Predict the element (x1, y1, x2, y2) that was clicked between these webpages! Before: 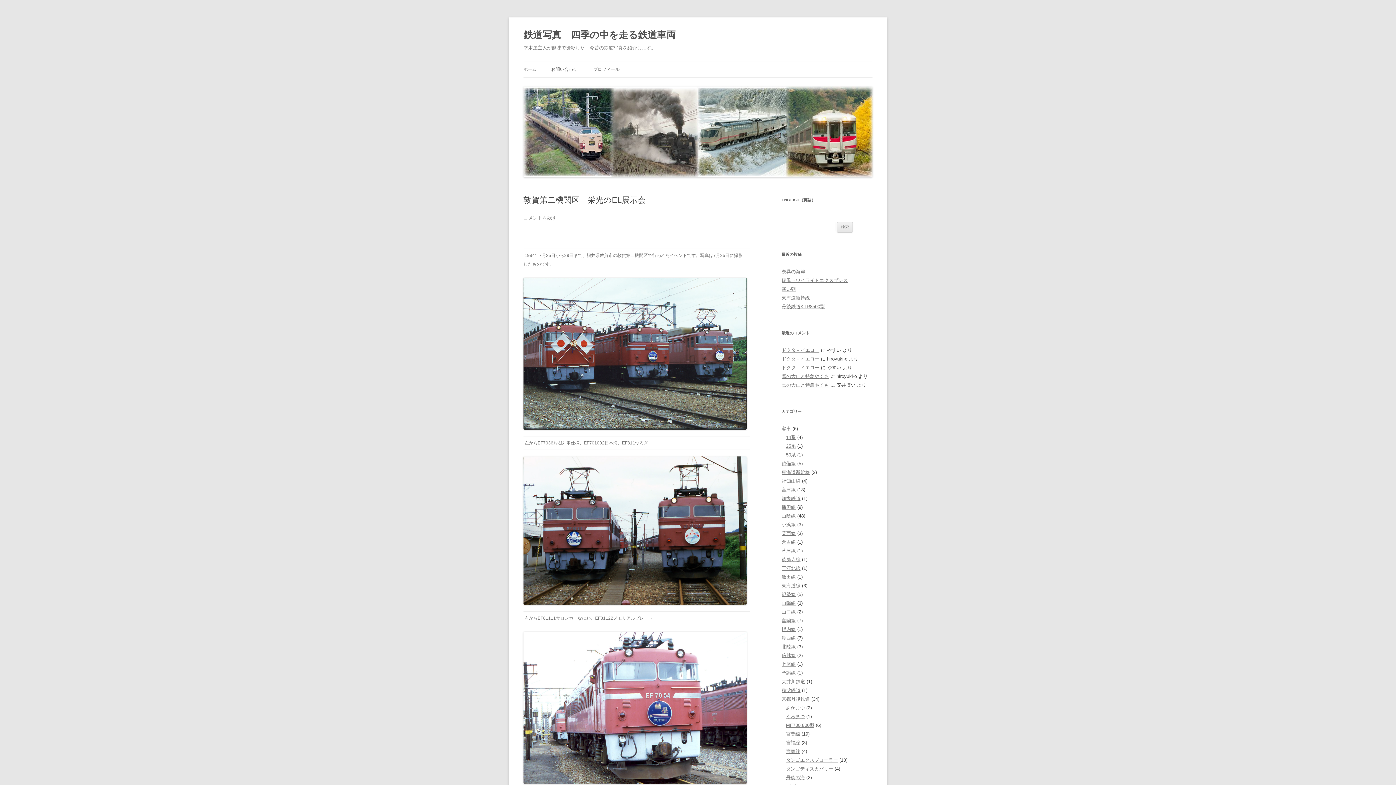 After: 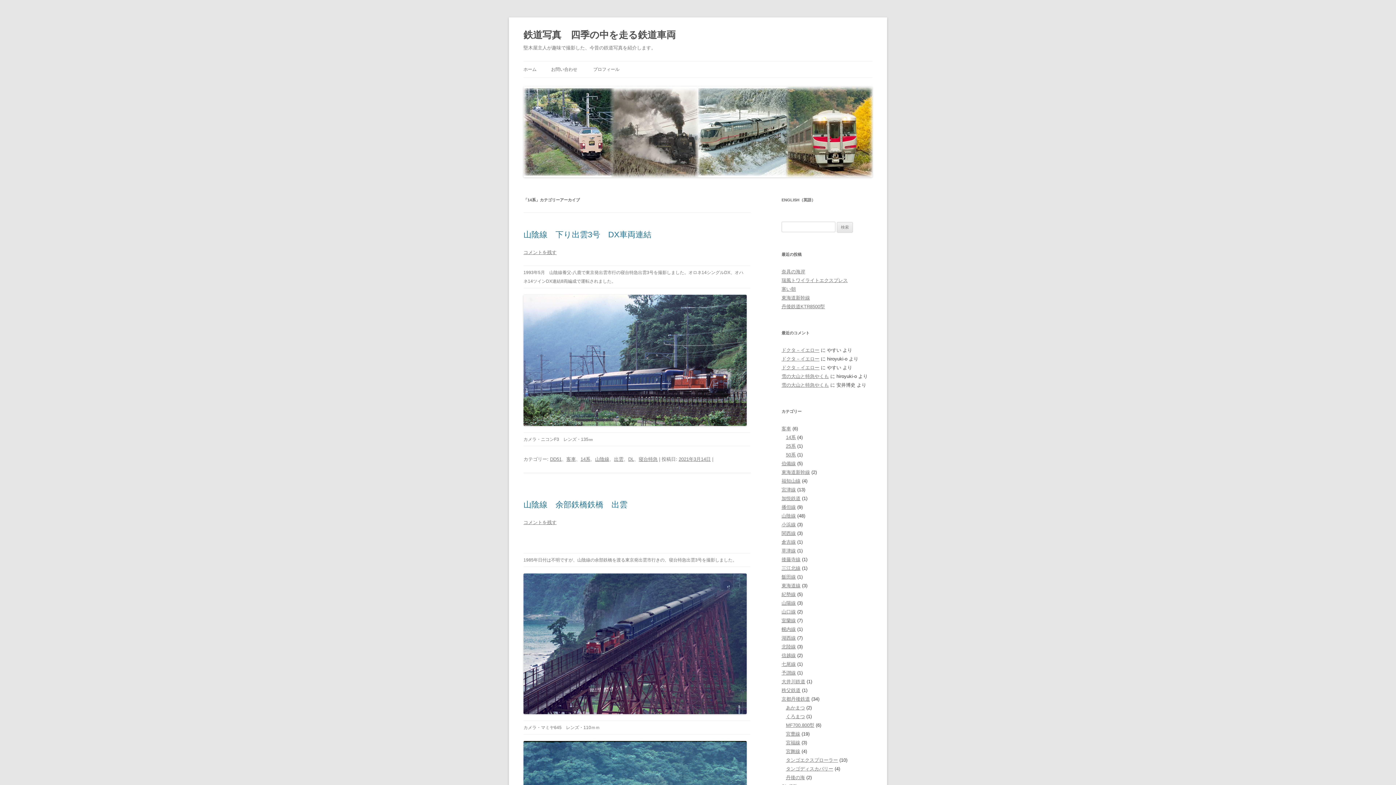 Action: bbox: (786, 434, 796, 440) label: 14系